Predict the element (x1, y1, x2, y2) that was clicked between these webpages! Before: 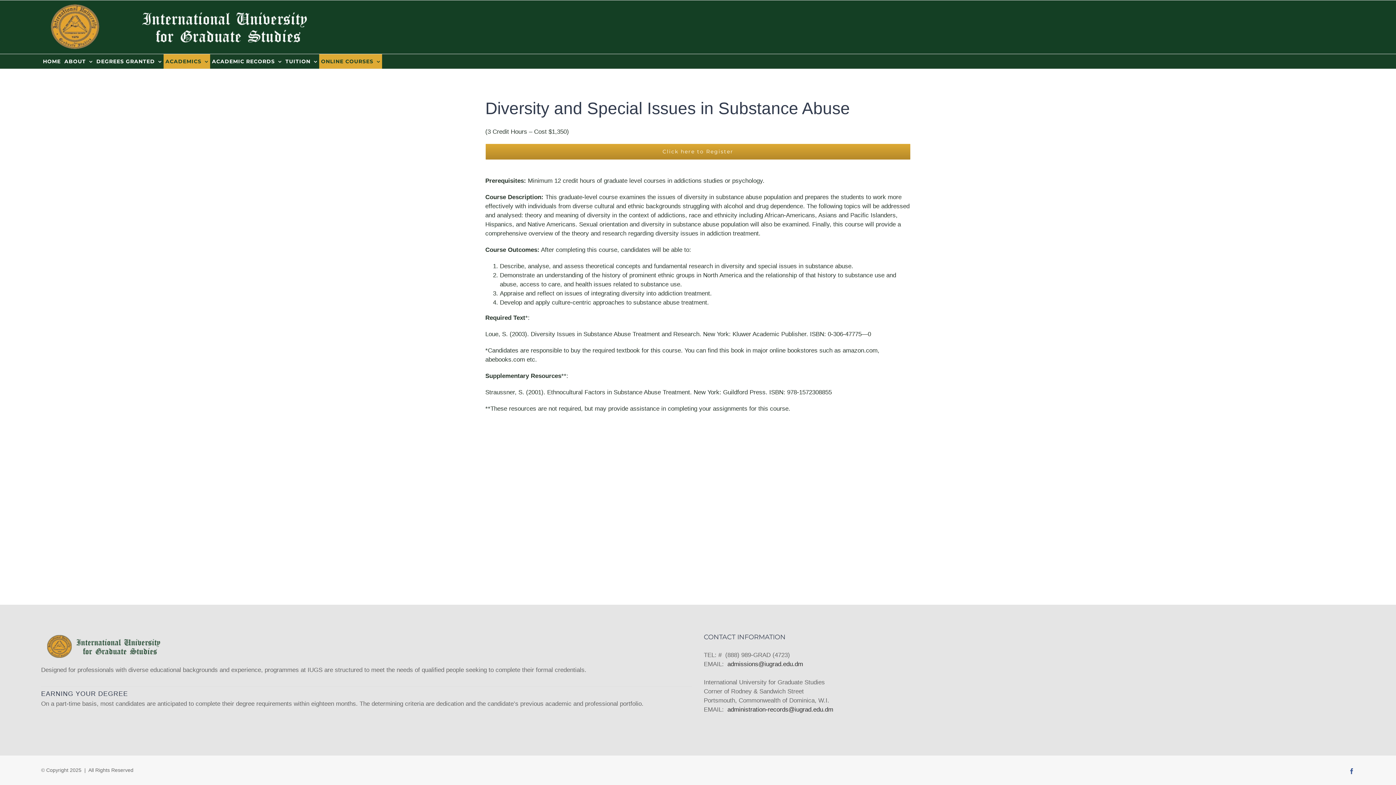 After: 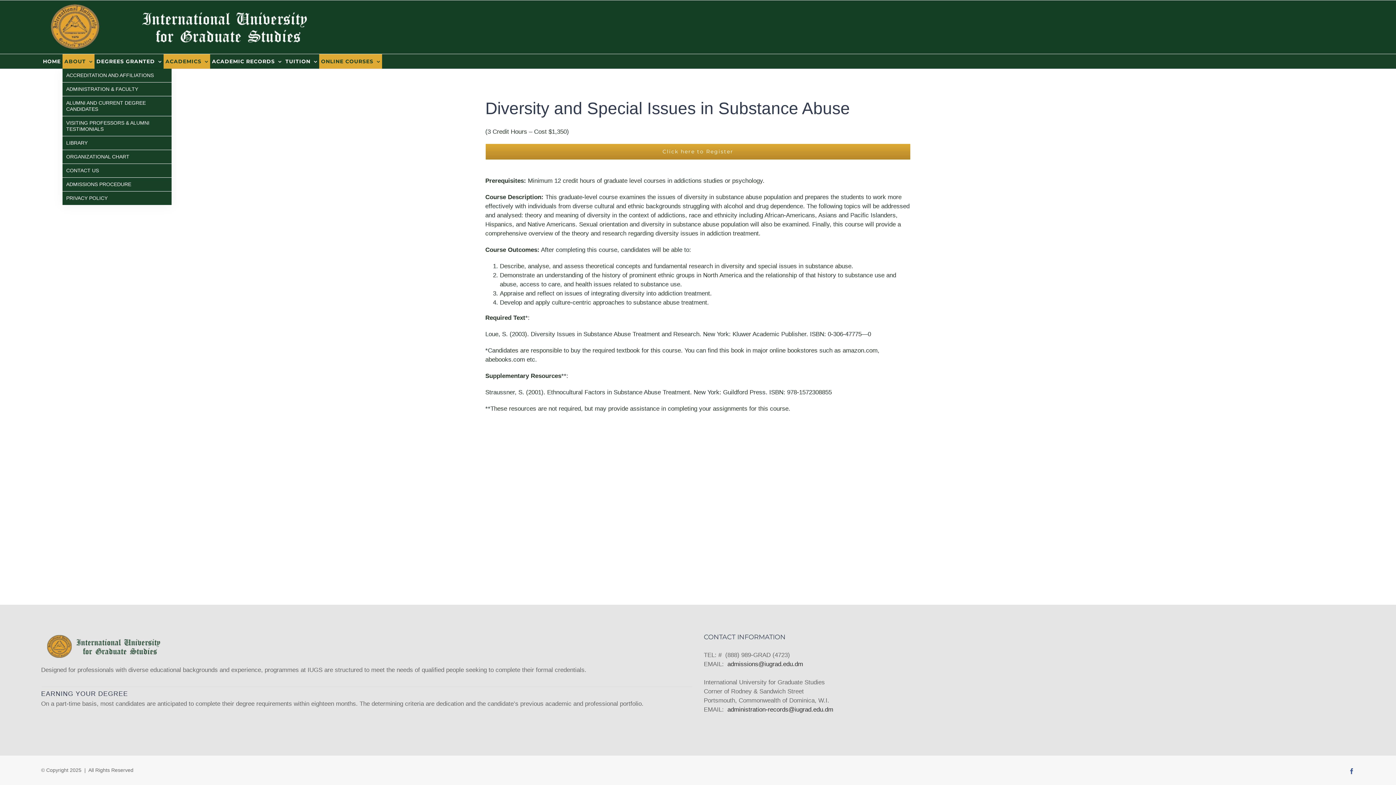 Action: label: ABOUT bbox: (62, 54, 94, 68)